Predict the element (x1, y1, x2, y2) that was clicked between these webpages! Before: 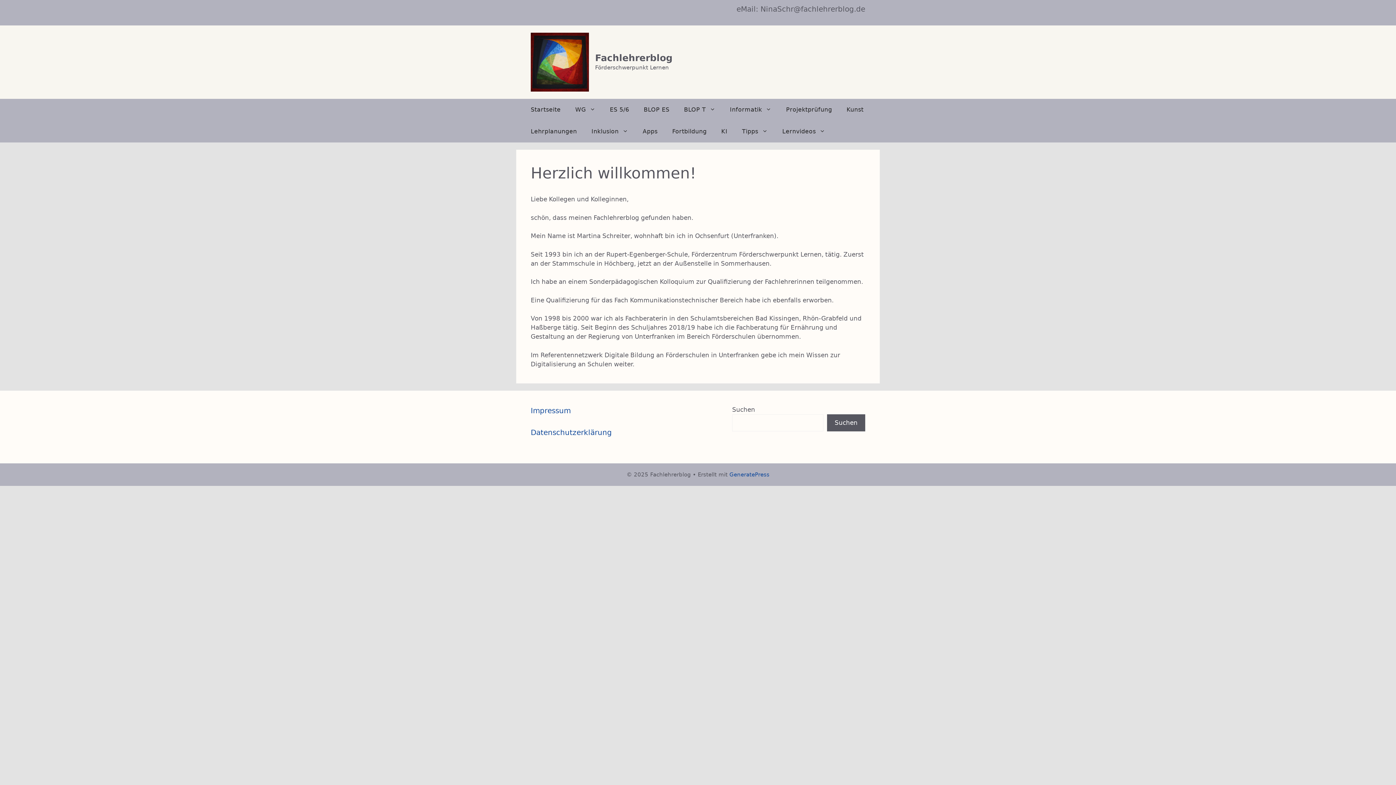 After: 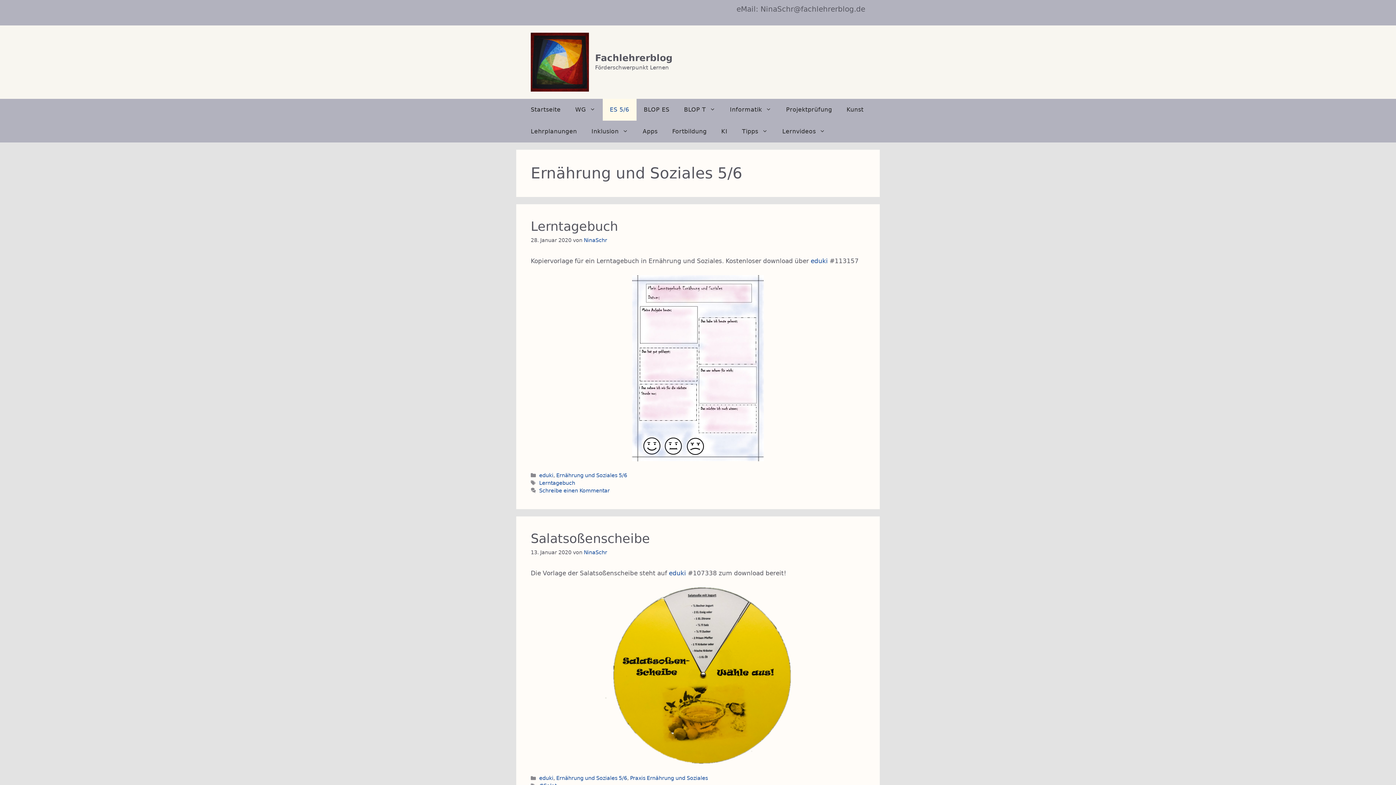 Action: bbox: (602, 98, 636, 120) label: ES 5/6